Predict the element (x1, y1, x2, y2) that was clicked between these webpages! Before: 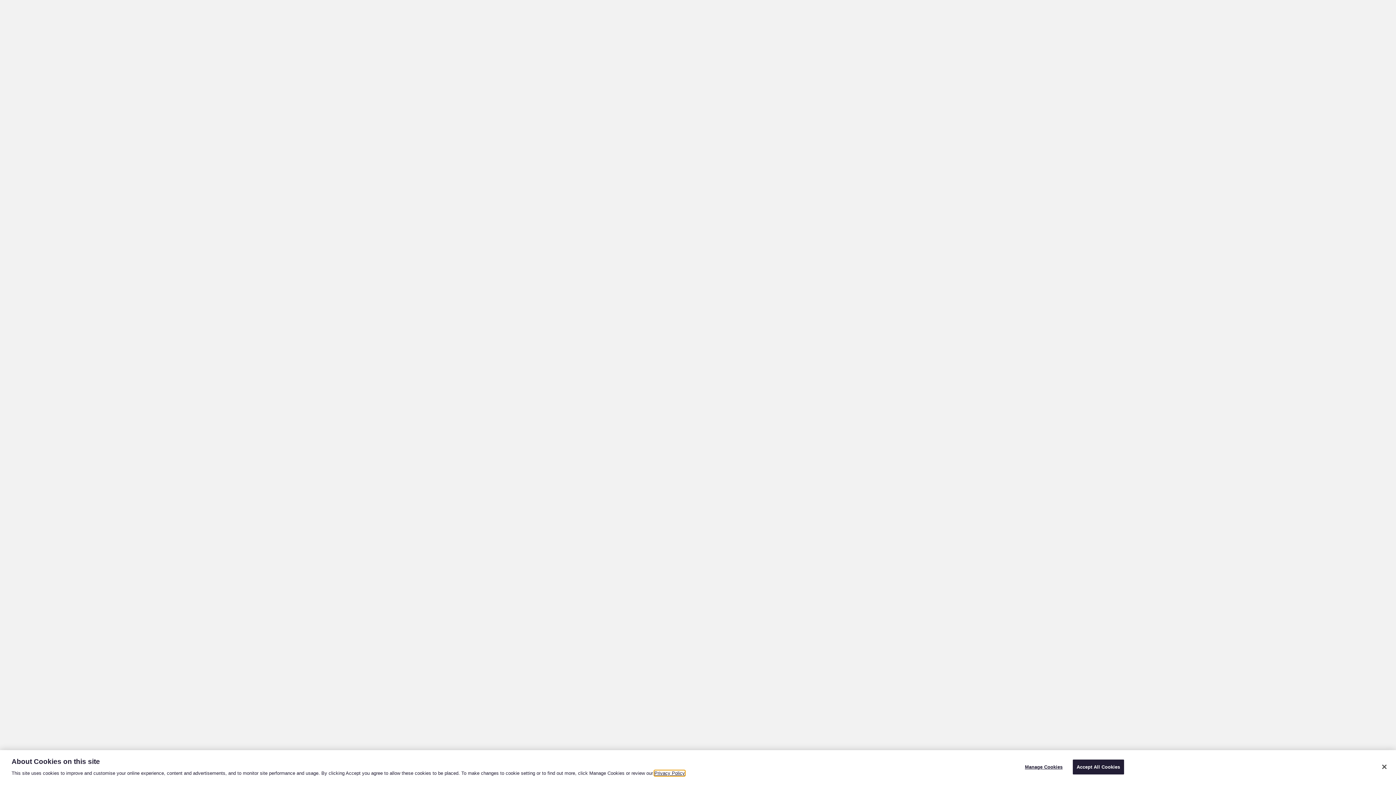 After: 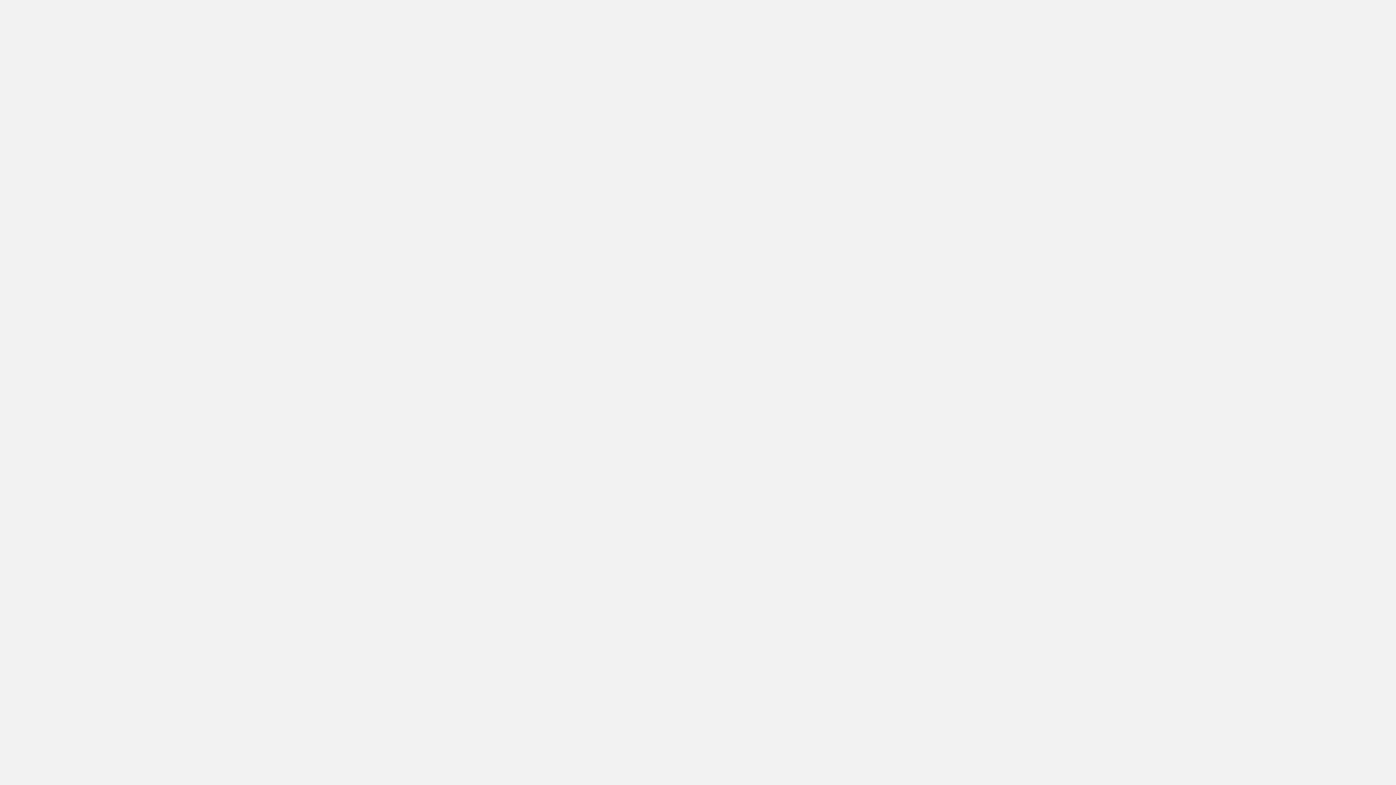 Action: label: Accept All Cookies bbox: (1072, 760, 1124, 774)